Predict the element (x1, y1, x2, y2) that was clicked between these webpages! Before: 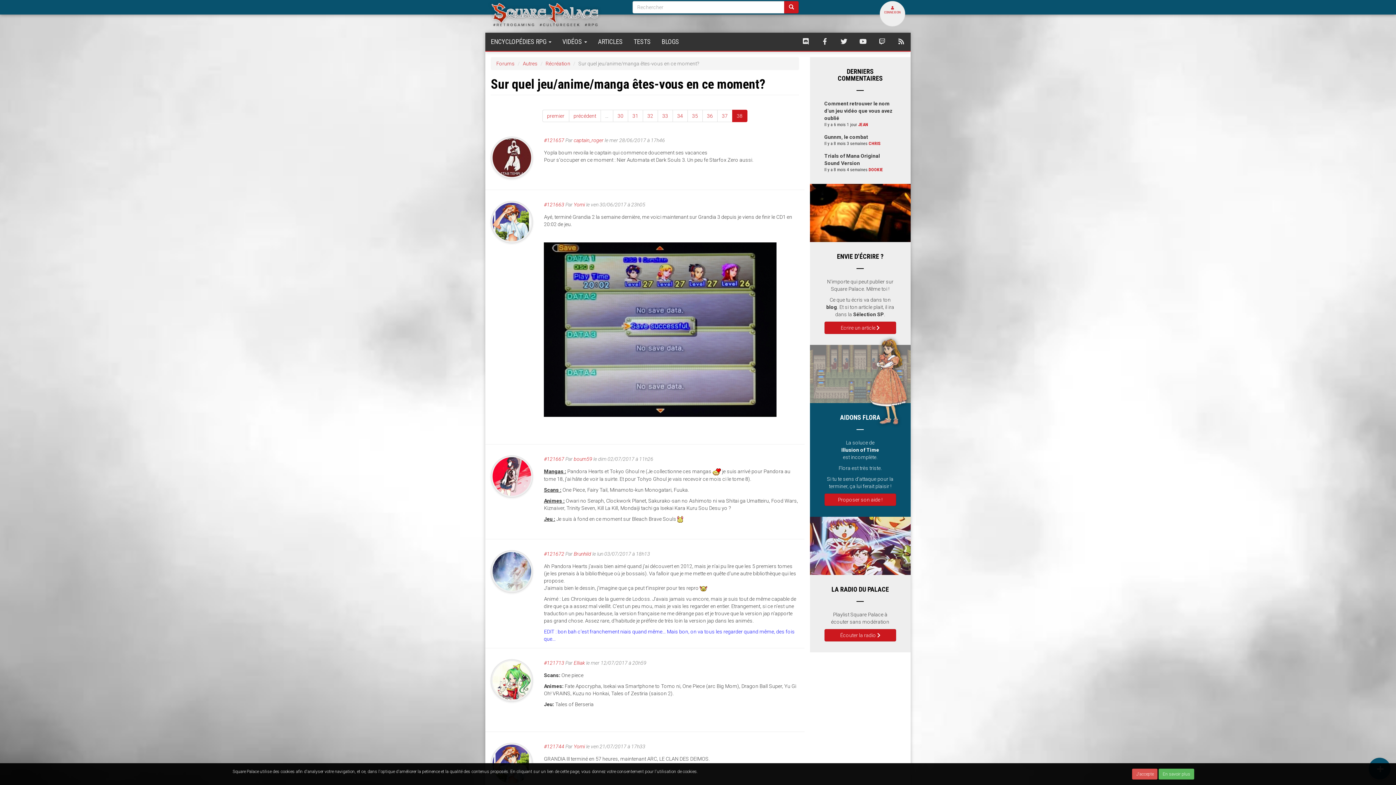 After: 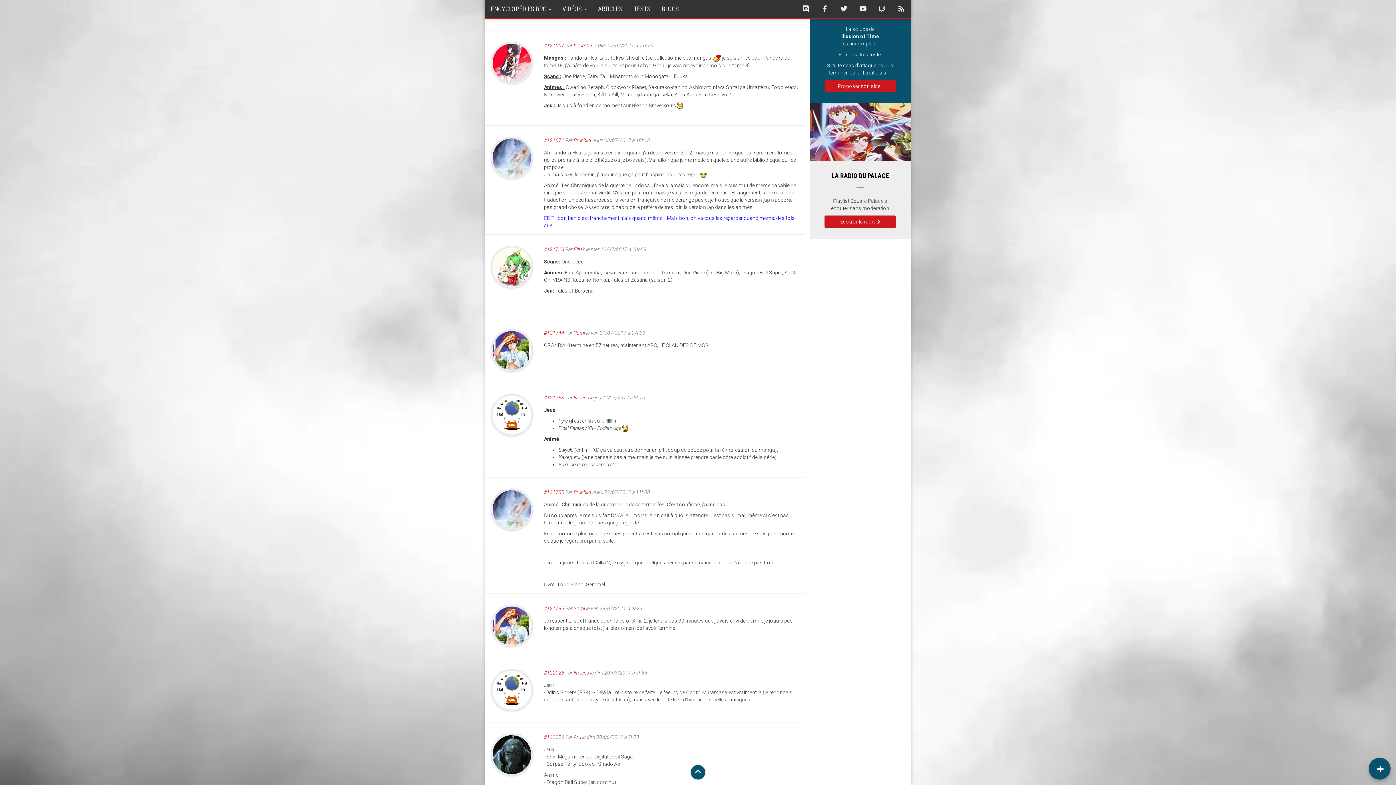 Action: bbox: (544, 456, 564, 462) label: #121667